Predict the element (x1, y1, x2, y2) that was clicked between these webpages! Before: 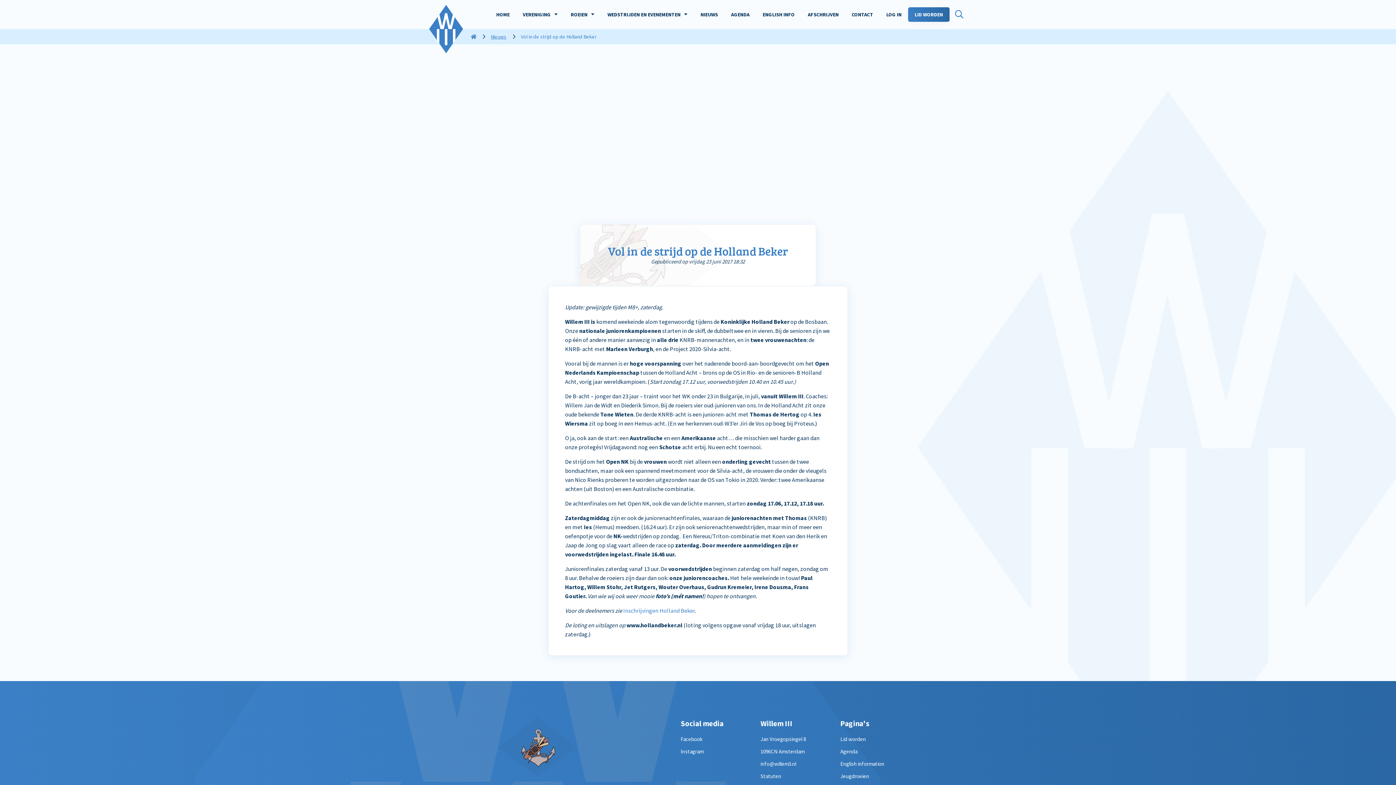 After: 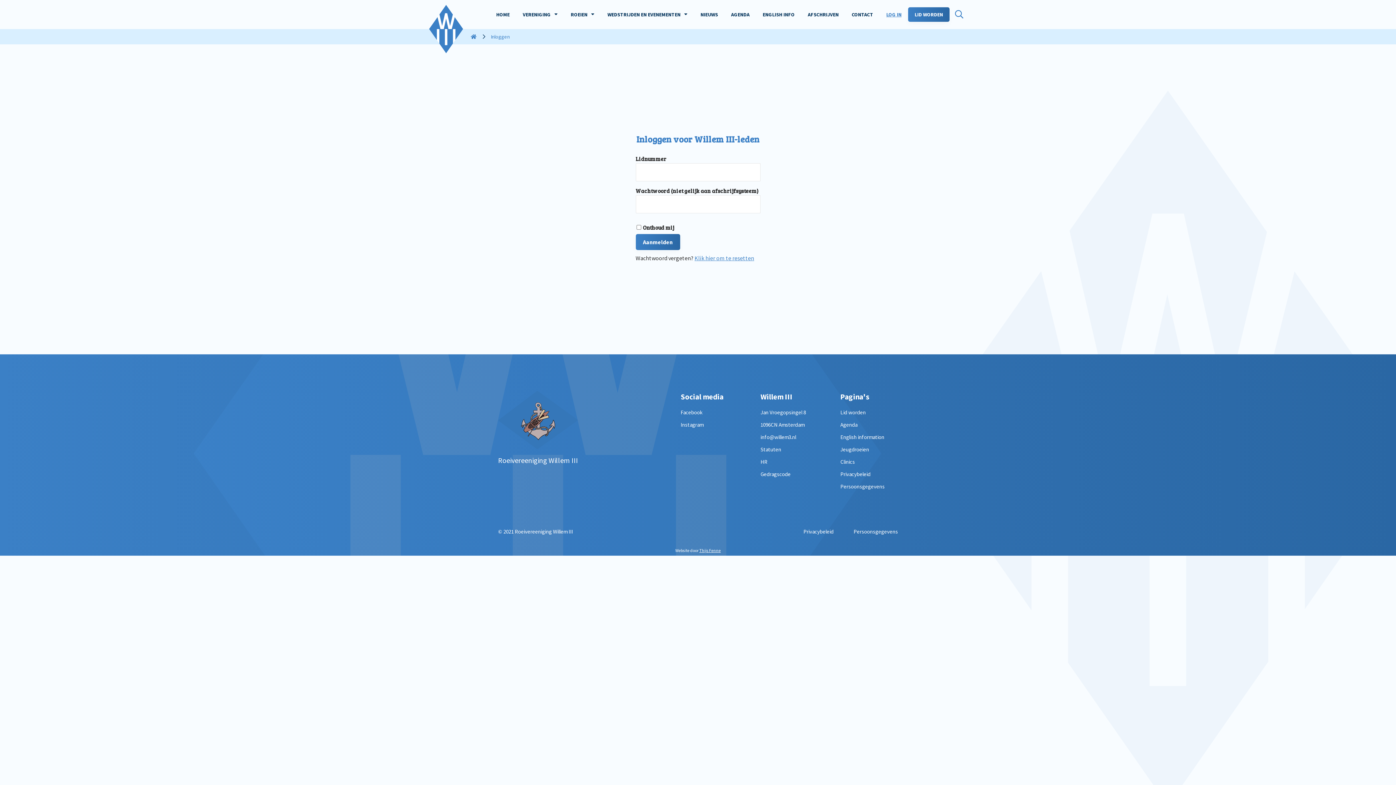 Action: bbox: (880, 5, 908, 24) label: LOG IN